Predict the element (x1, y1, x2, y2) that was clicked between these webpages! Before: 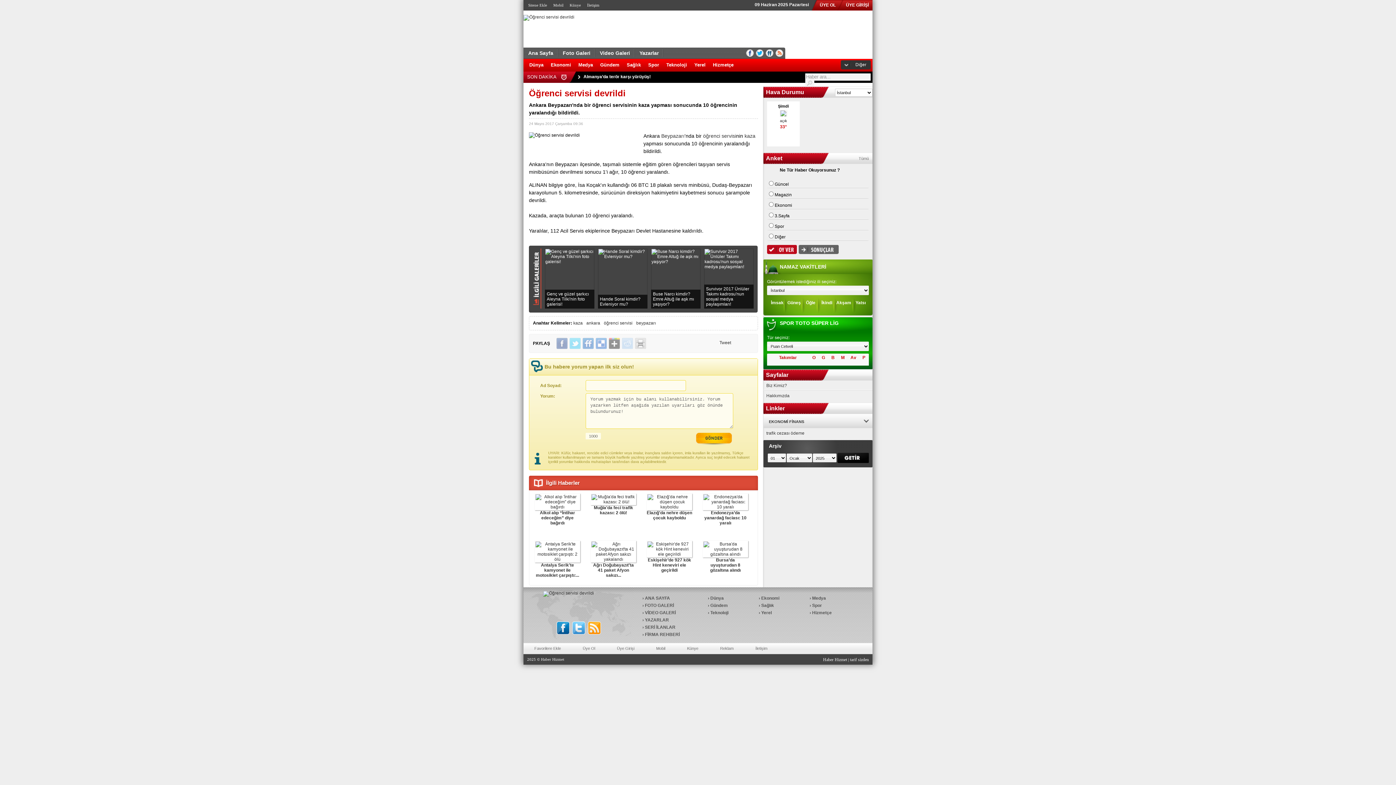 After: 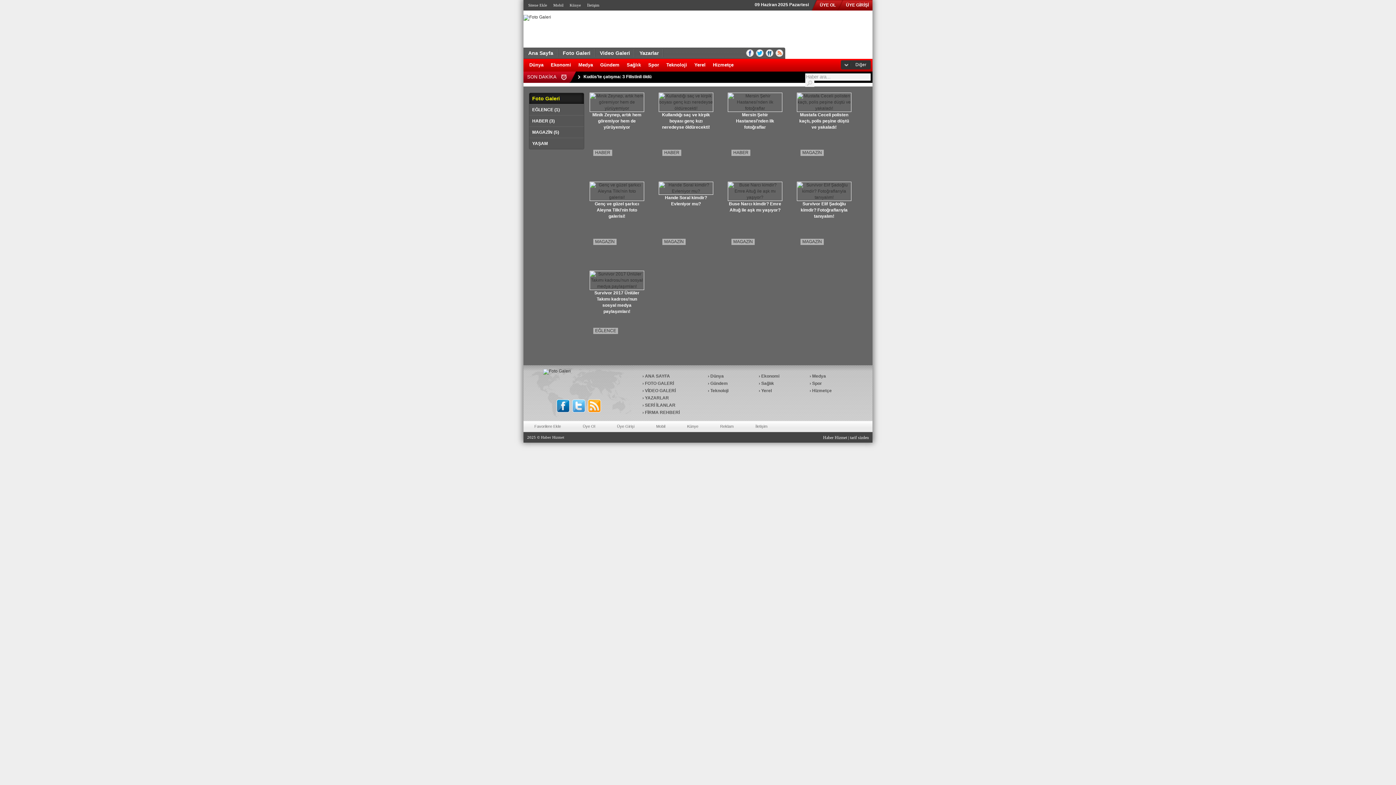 Action: label: Foto Galeri bbox: (558, 47, 595, 58)